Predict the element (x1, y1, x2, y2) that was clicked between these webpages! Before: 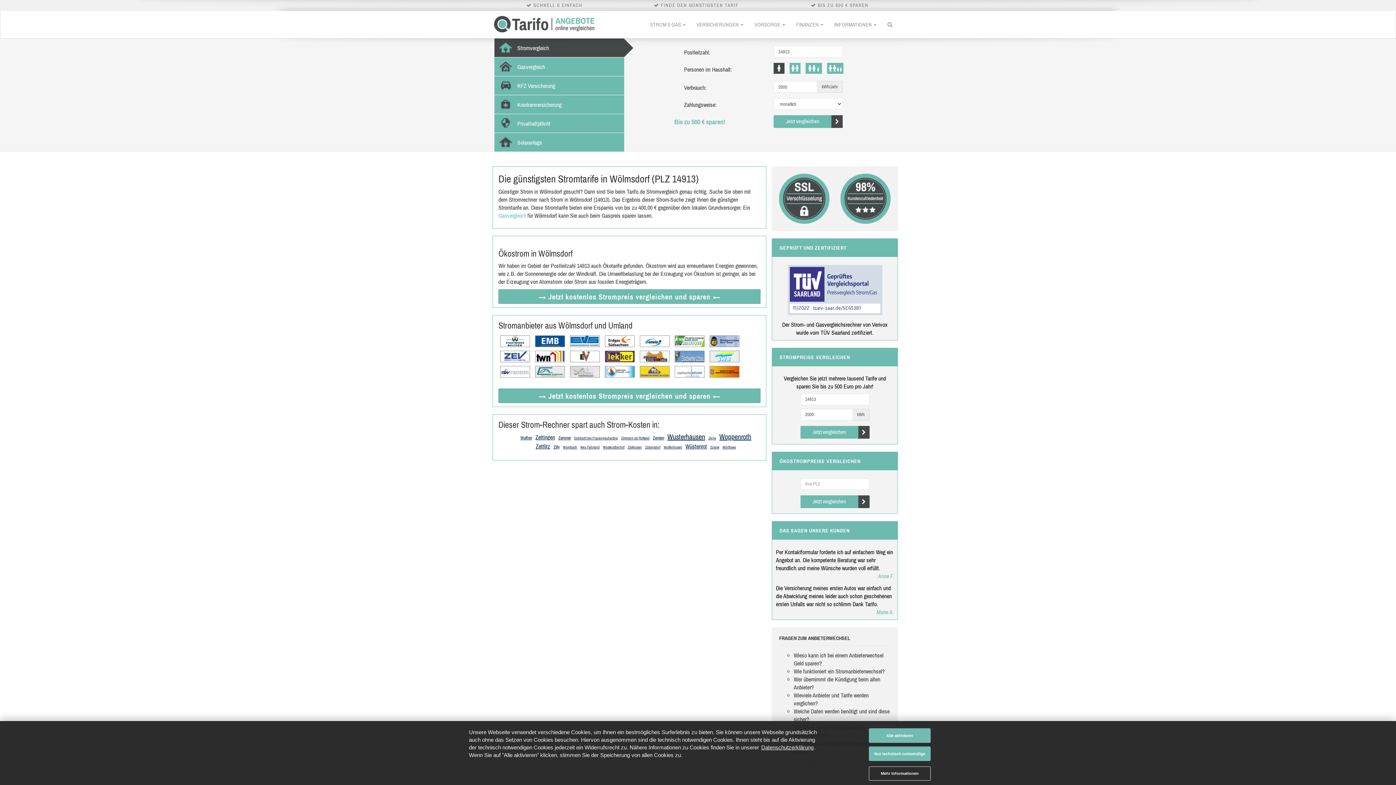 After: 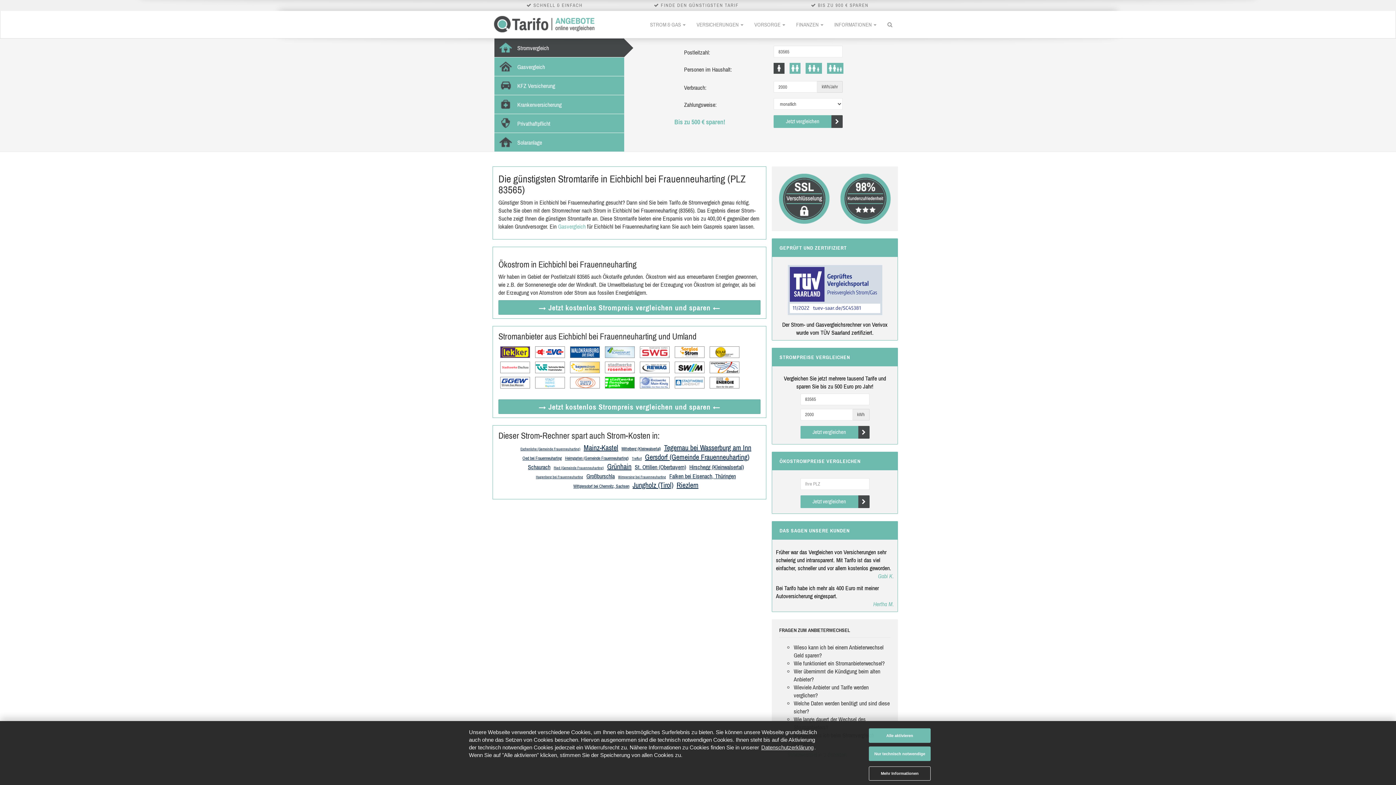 Action: bbox: (574, 436, 618, 440) label: Eichbichl bei Frauenneuharting